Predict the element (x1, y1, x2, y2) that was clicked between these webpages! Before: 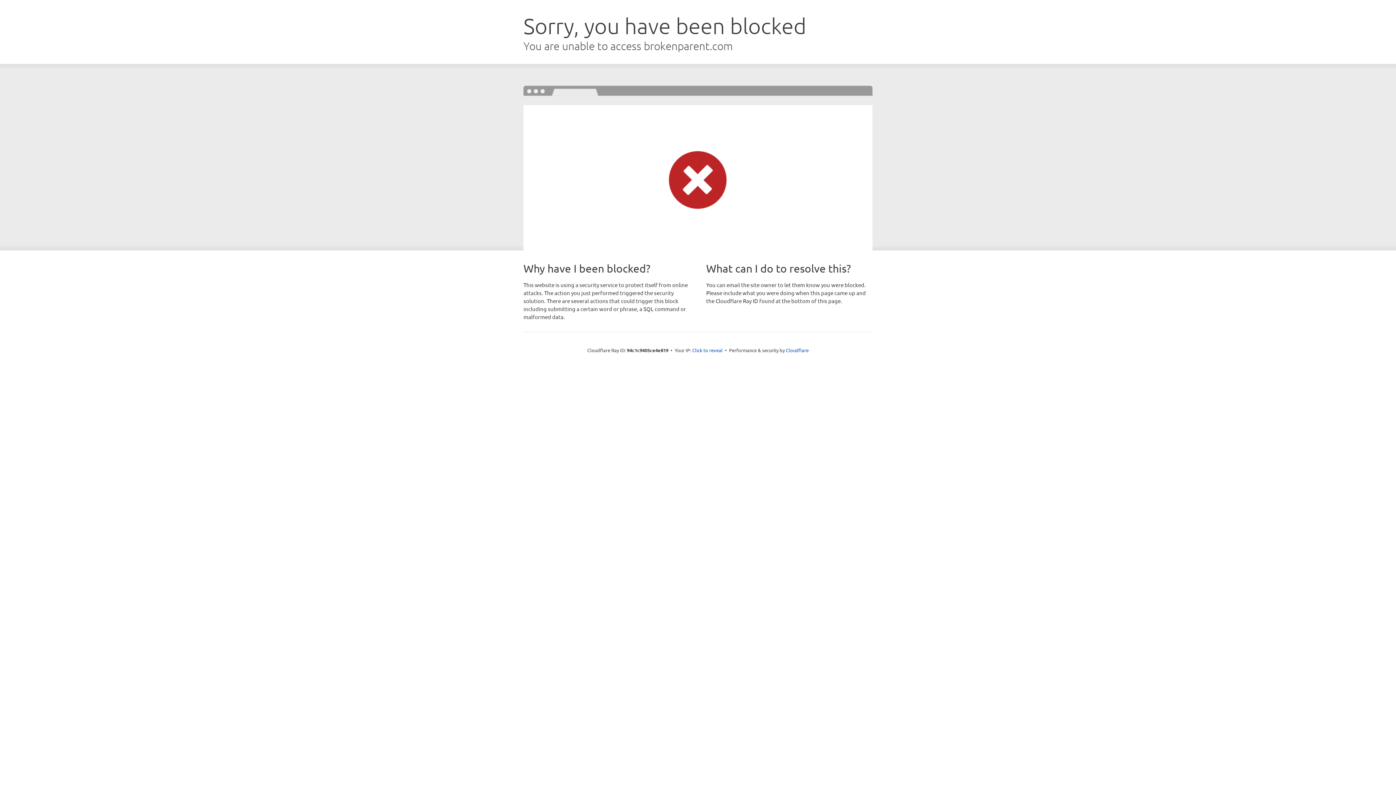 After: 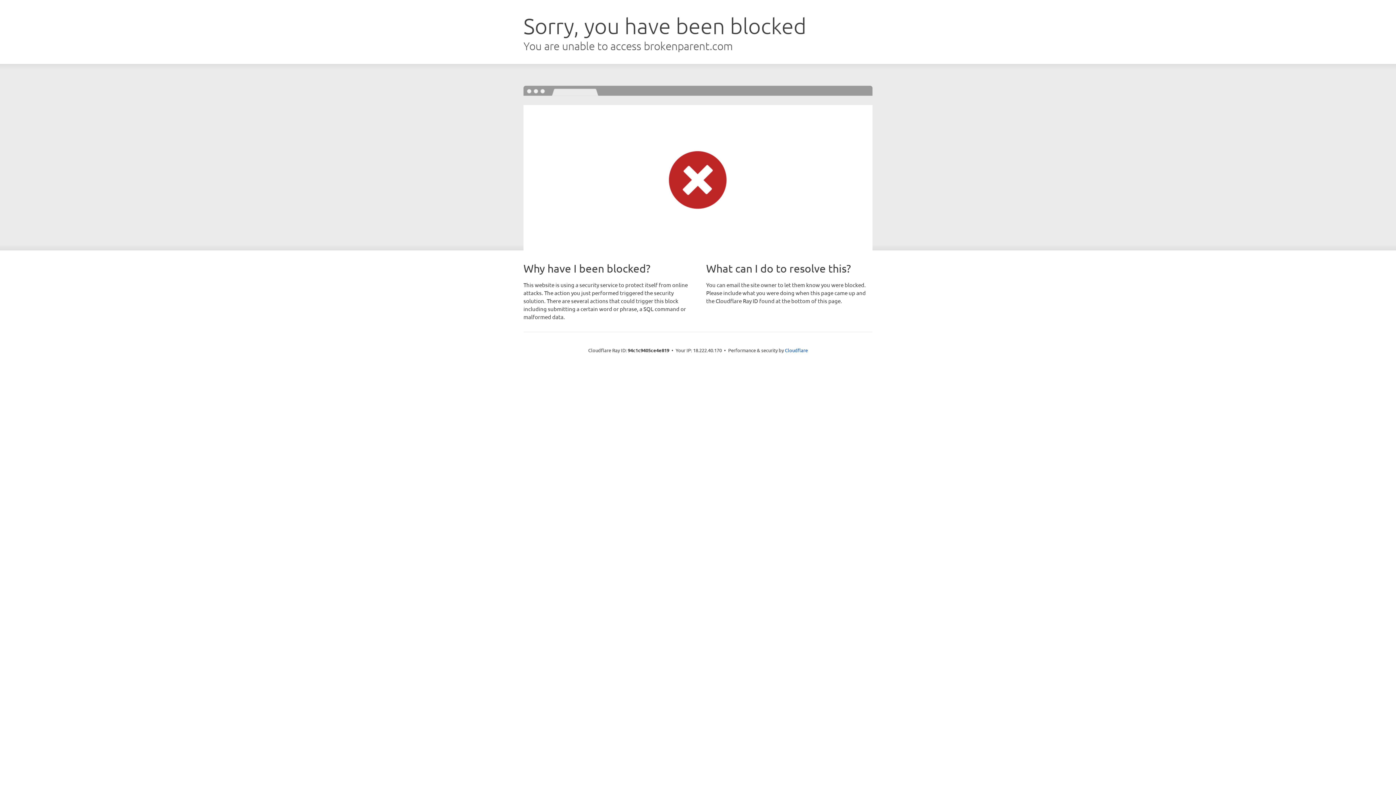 Action: label: Click to reveal bbox: (692, 346, 722, 353)